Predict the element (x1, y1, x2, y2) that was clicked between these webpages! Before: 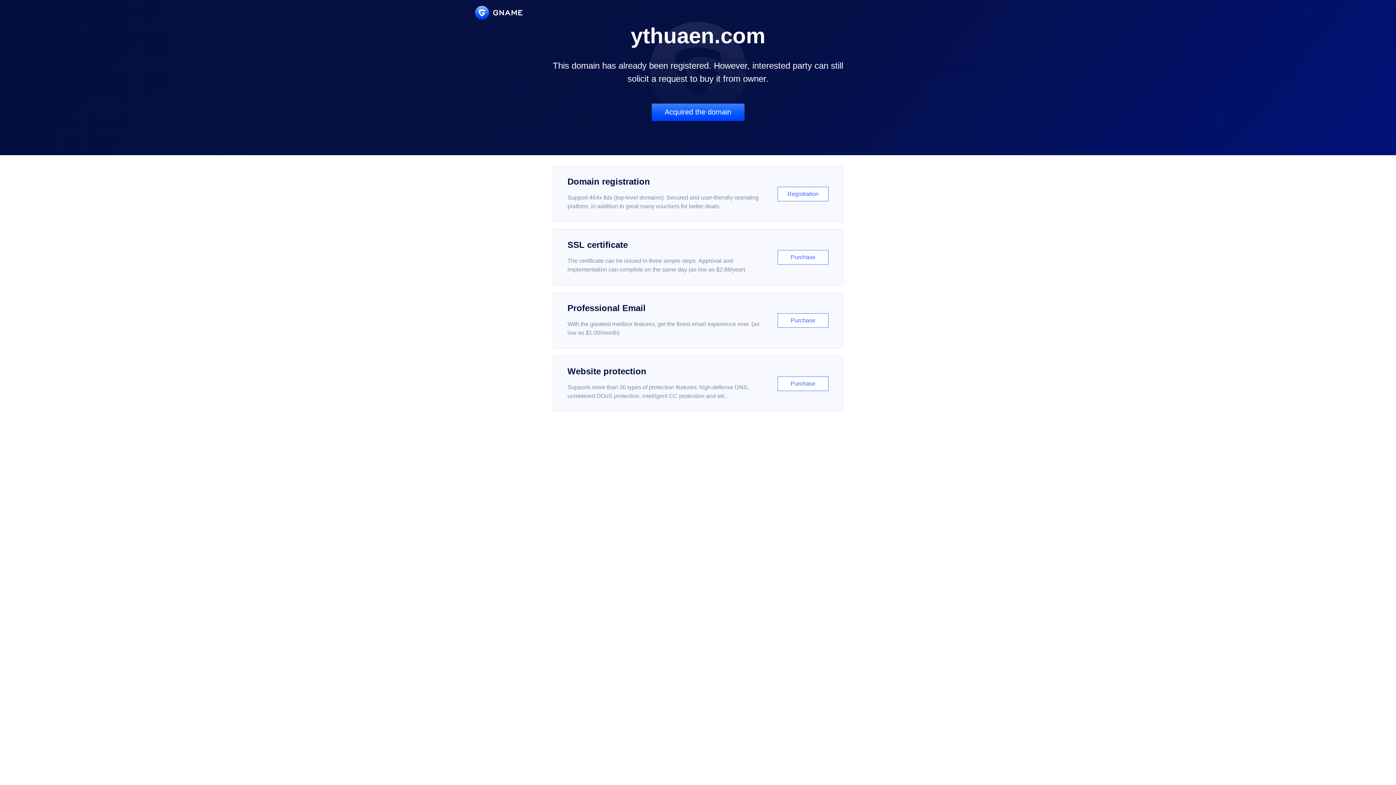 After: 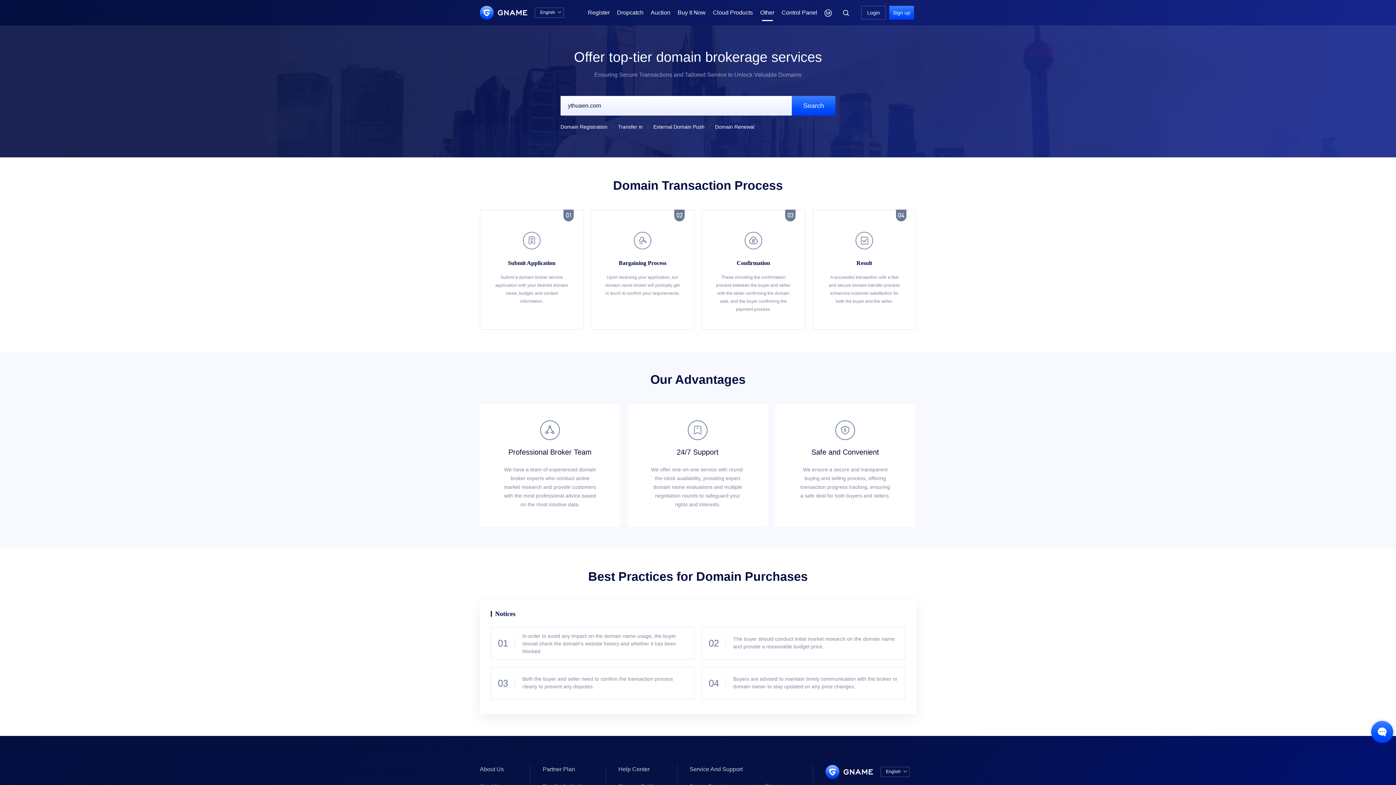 Action: label: Acquired the domain bbox: (651, 103, 744, 121)